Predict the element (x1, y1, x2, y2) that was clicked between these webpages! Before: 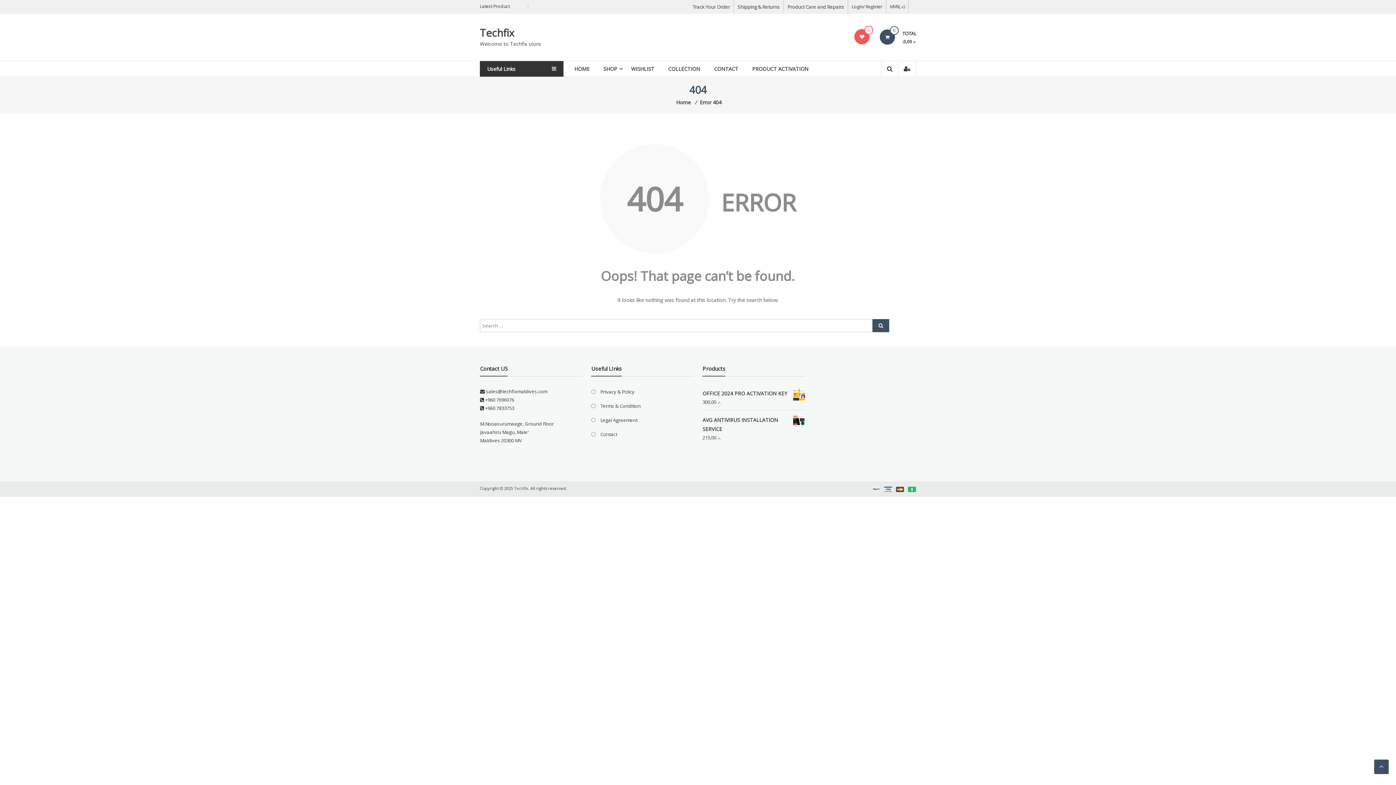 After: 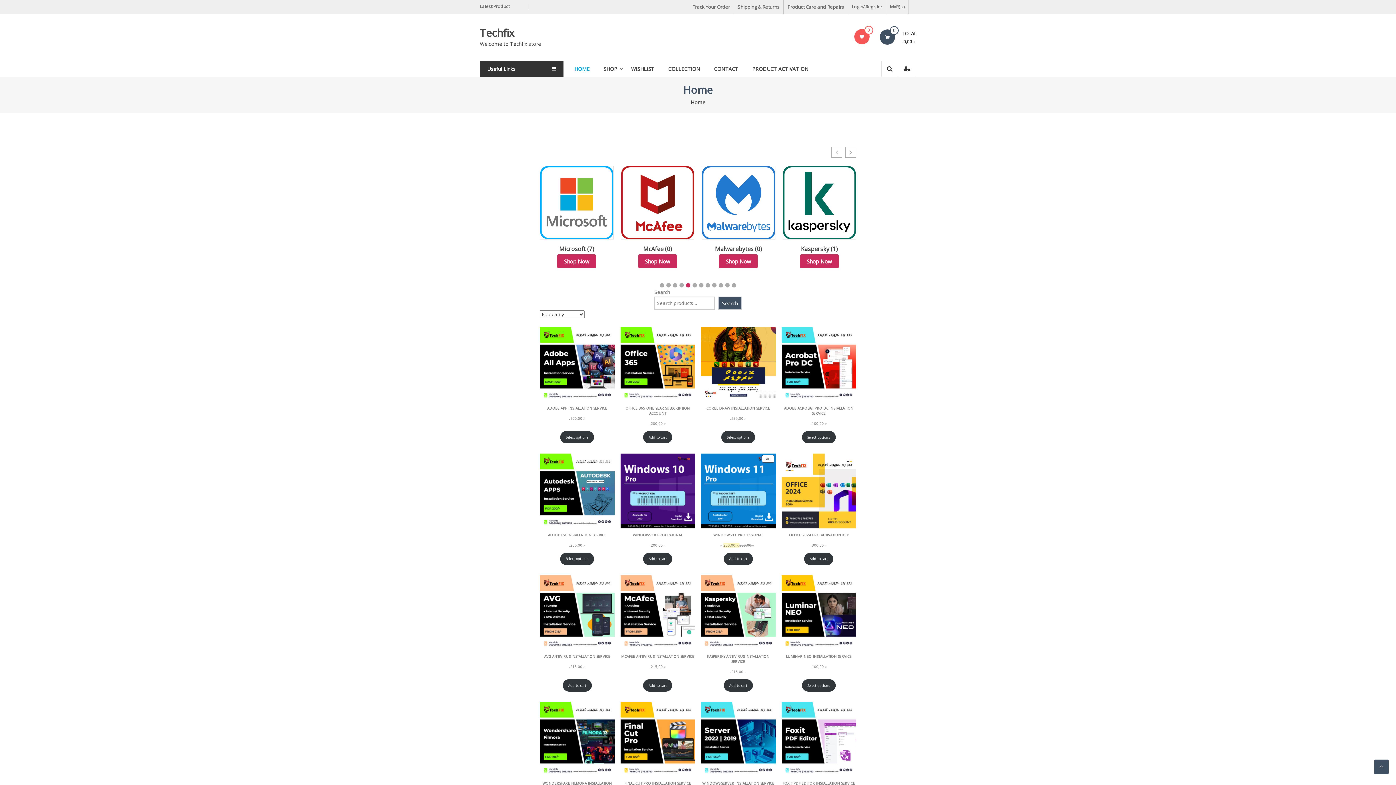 Action: bbox: (674, 98, 692, 105) label: Home